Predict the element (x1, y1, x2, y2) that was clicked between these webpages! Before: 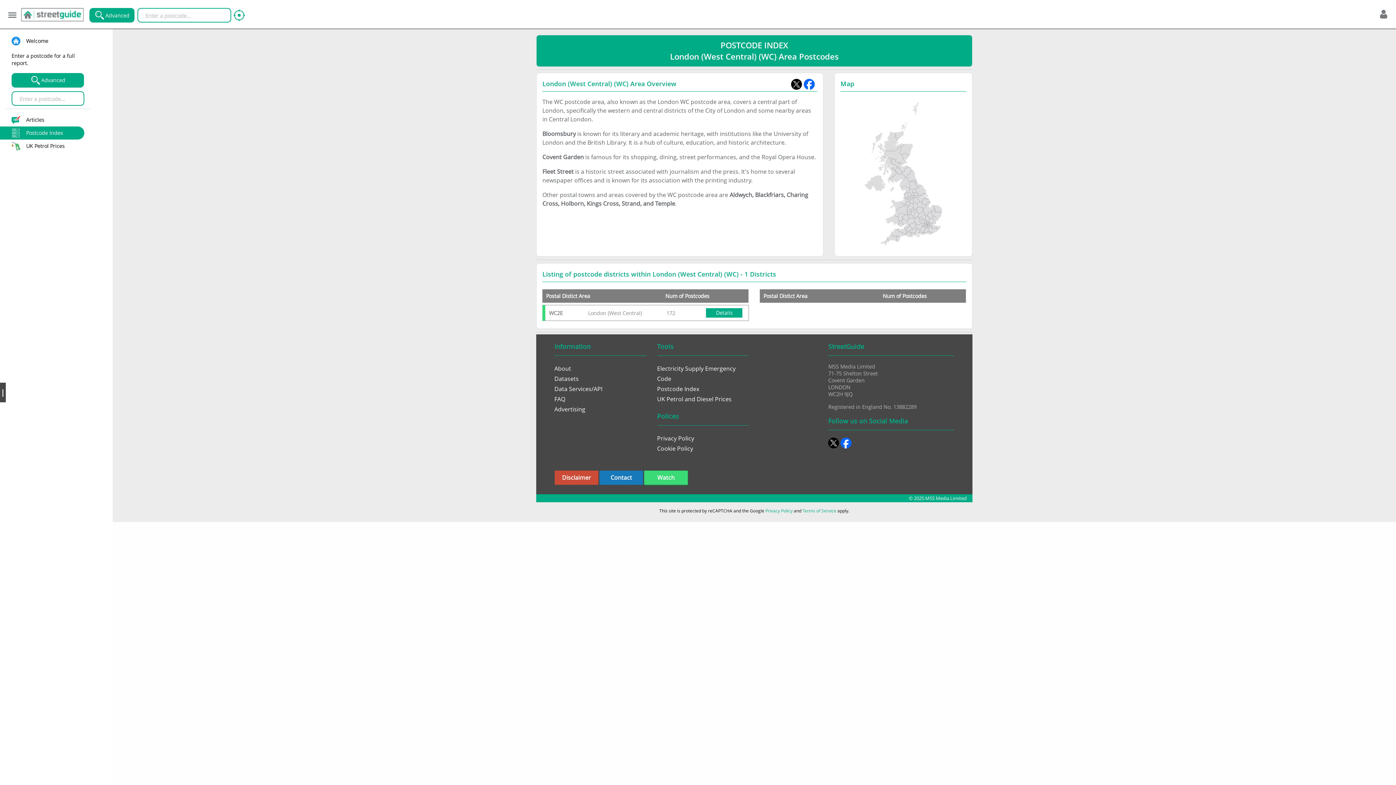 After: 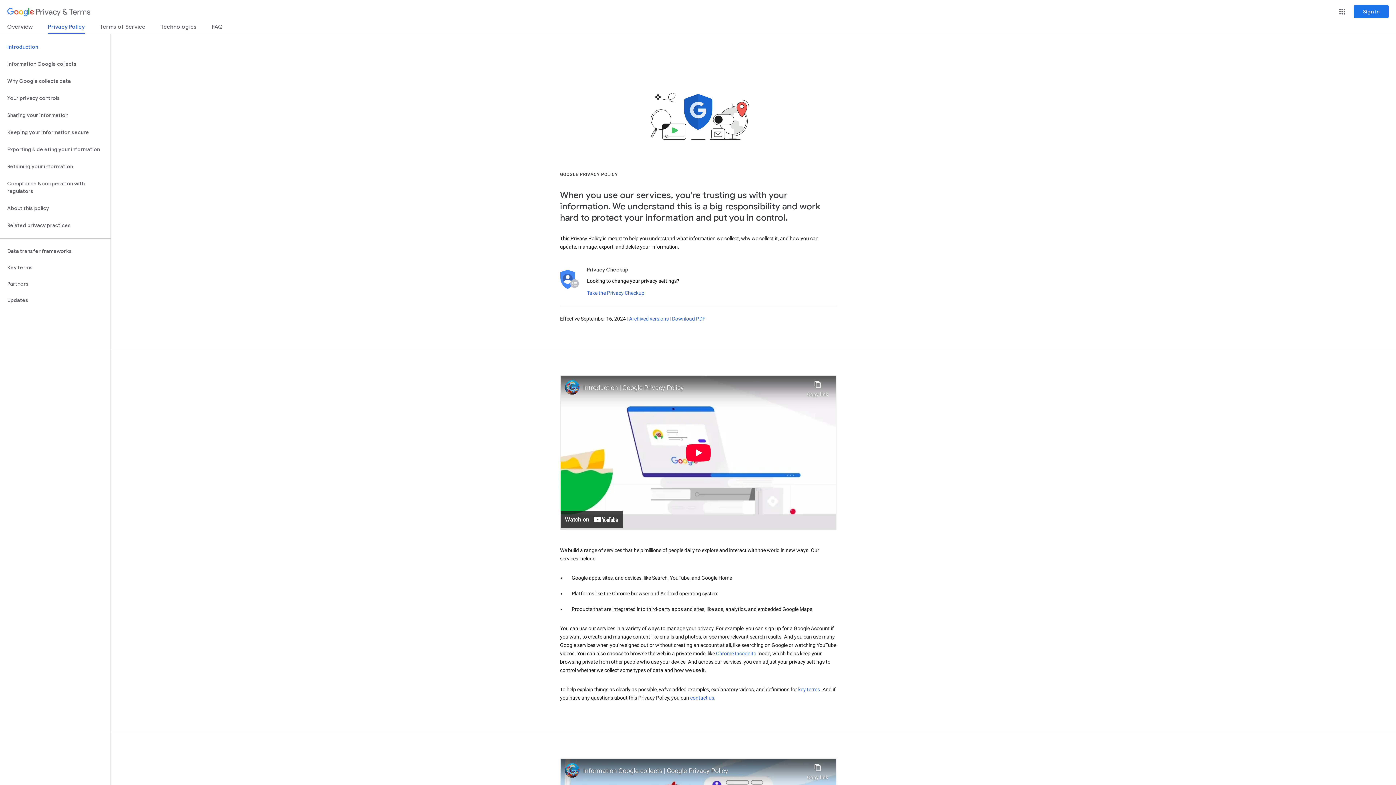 Action: label: Privacy Policy bbox: (765, 508, 792, 514)